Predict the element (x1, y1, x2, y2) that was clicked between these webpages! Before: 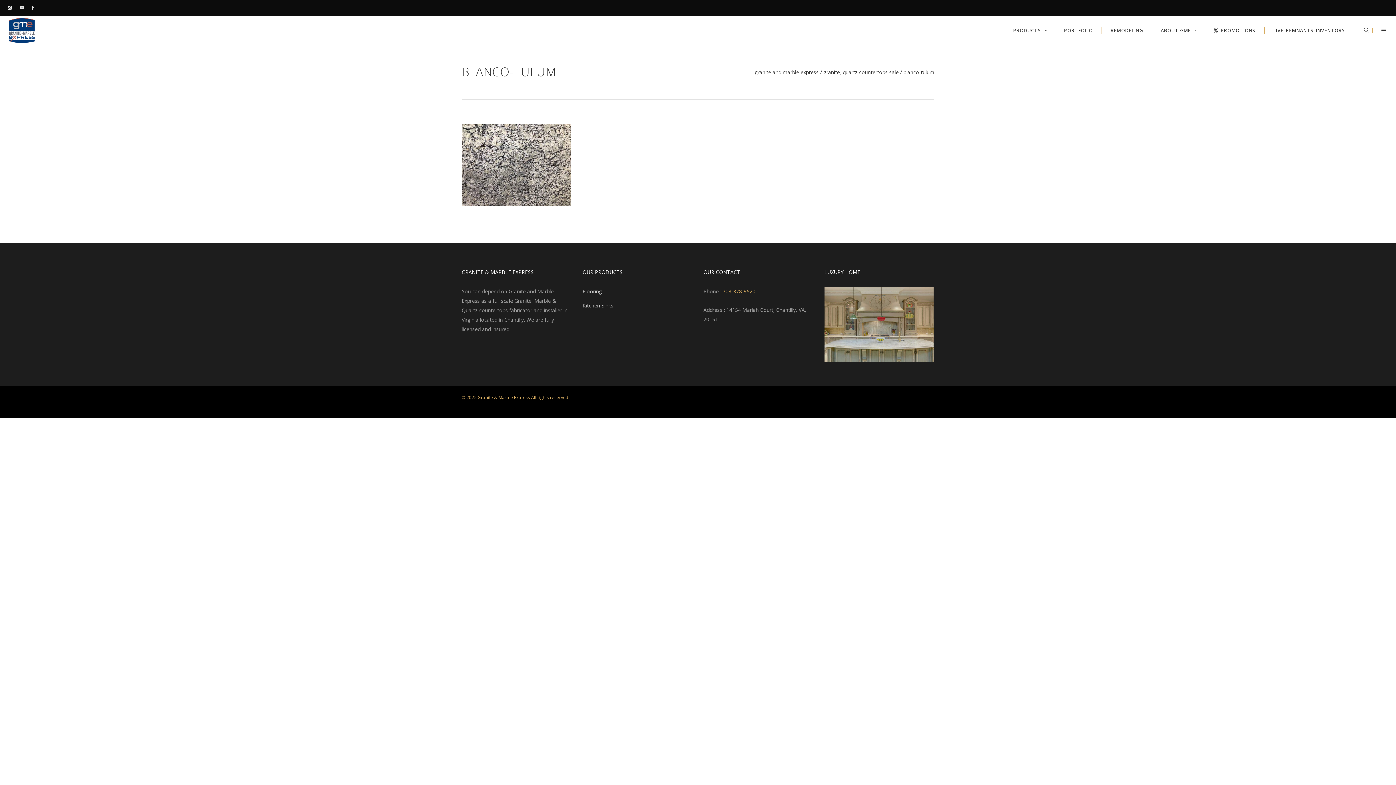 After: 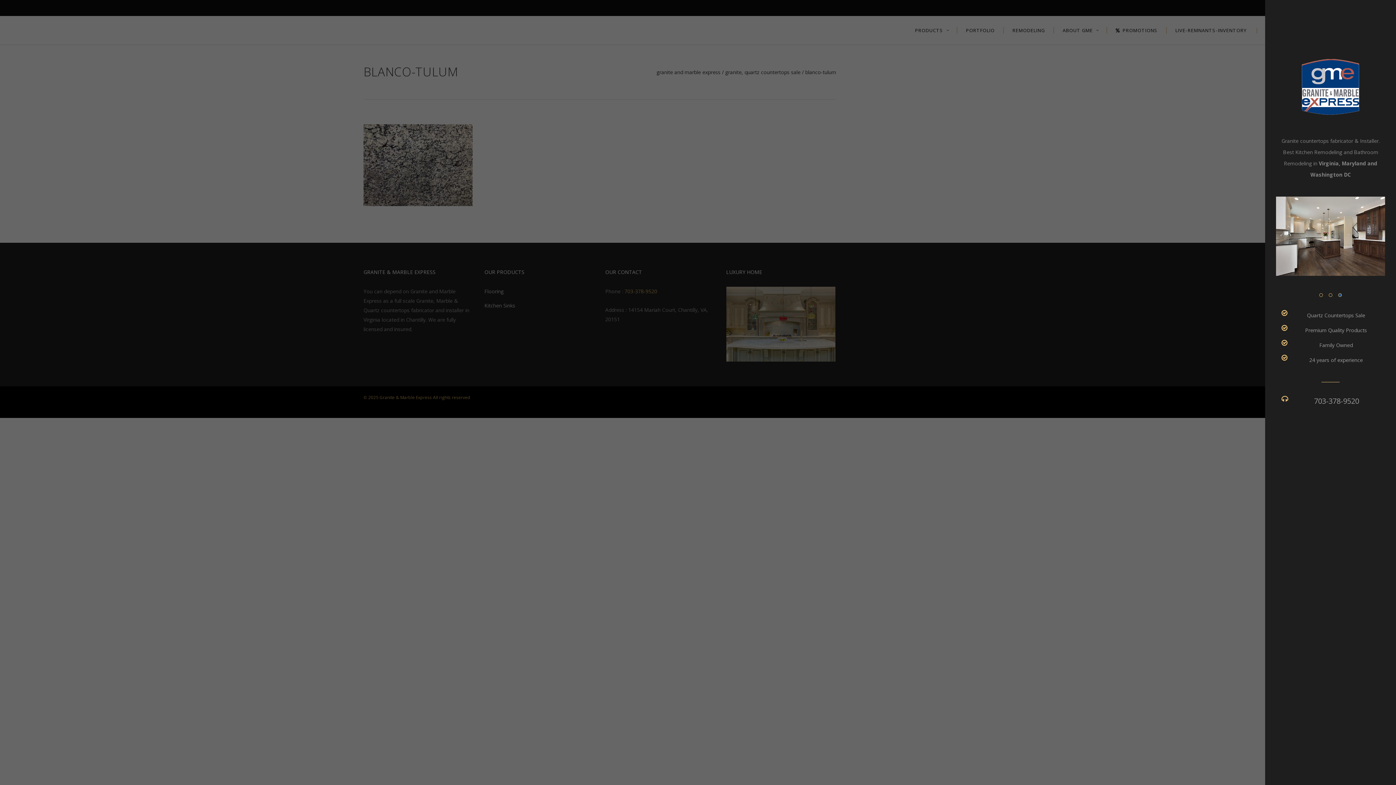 Action: bbox: (1378, 25, 1386, 35)